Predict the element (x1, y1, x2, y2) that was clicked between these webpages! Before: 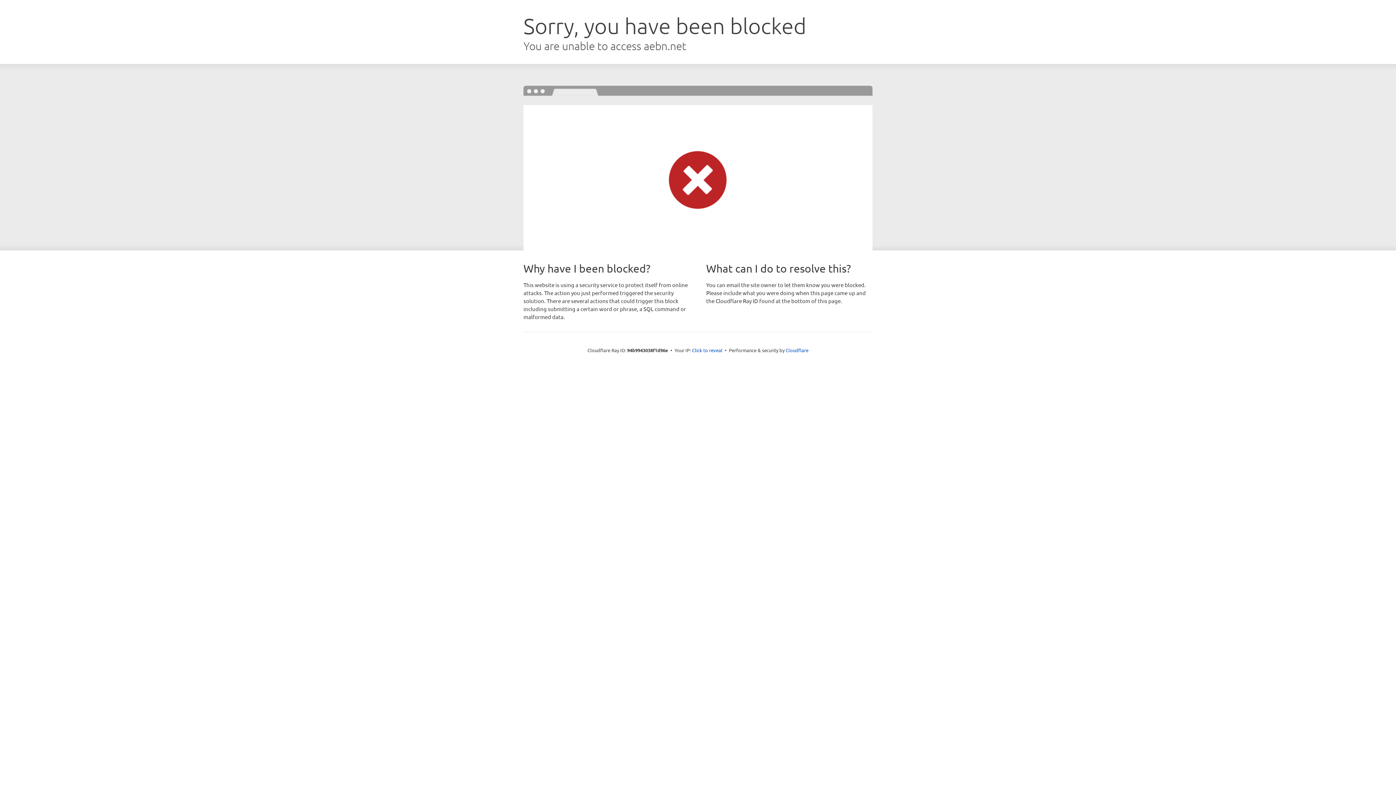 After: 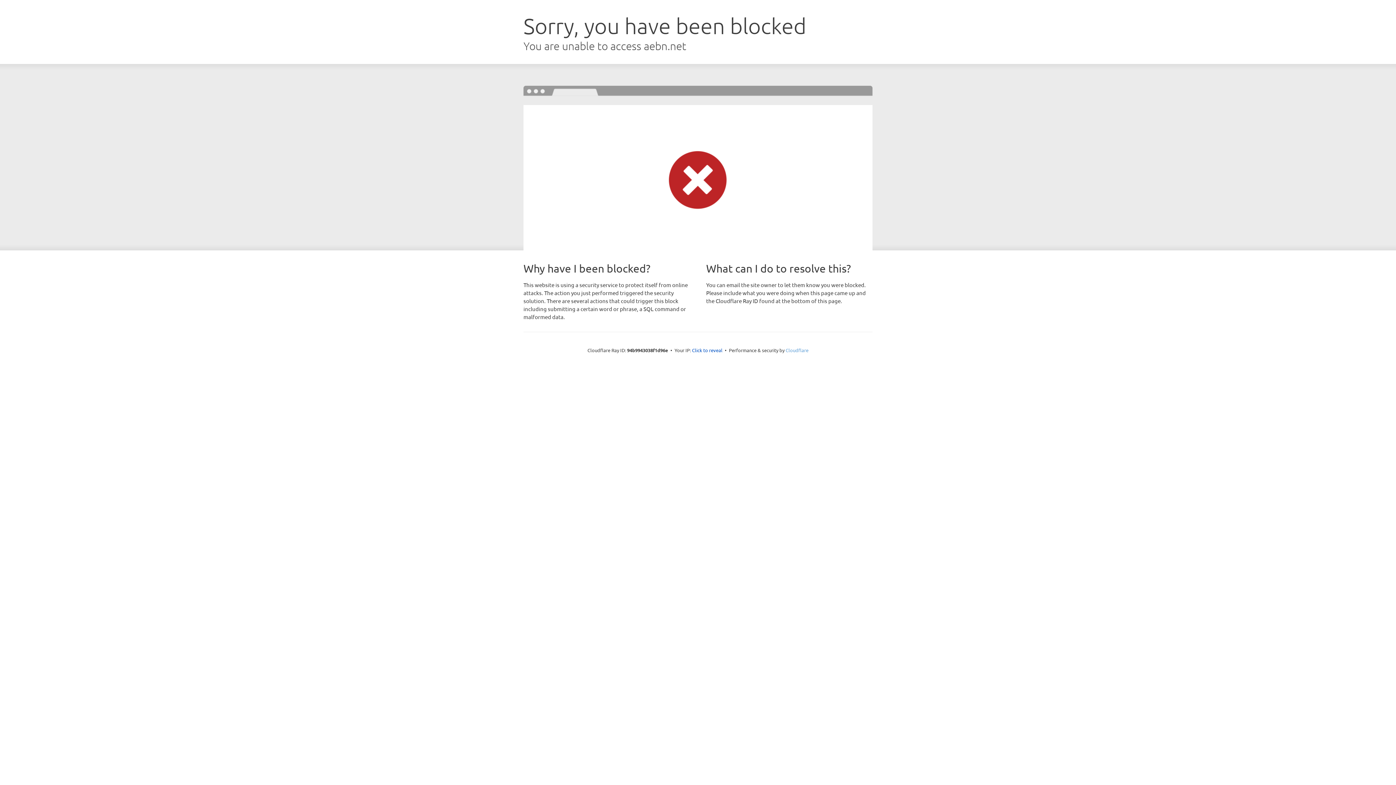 Action: label: Cloudflare bbox: (785, 347, 808, 353)